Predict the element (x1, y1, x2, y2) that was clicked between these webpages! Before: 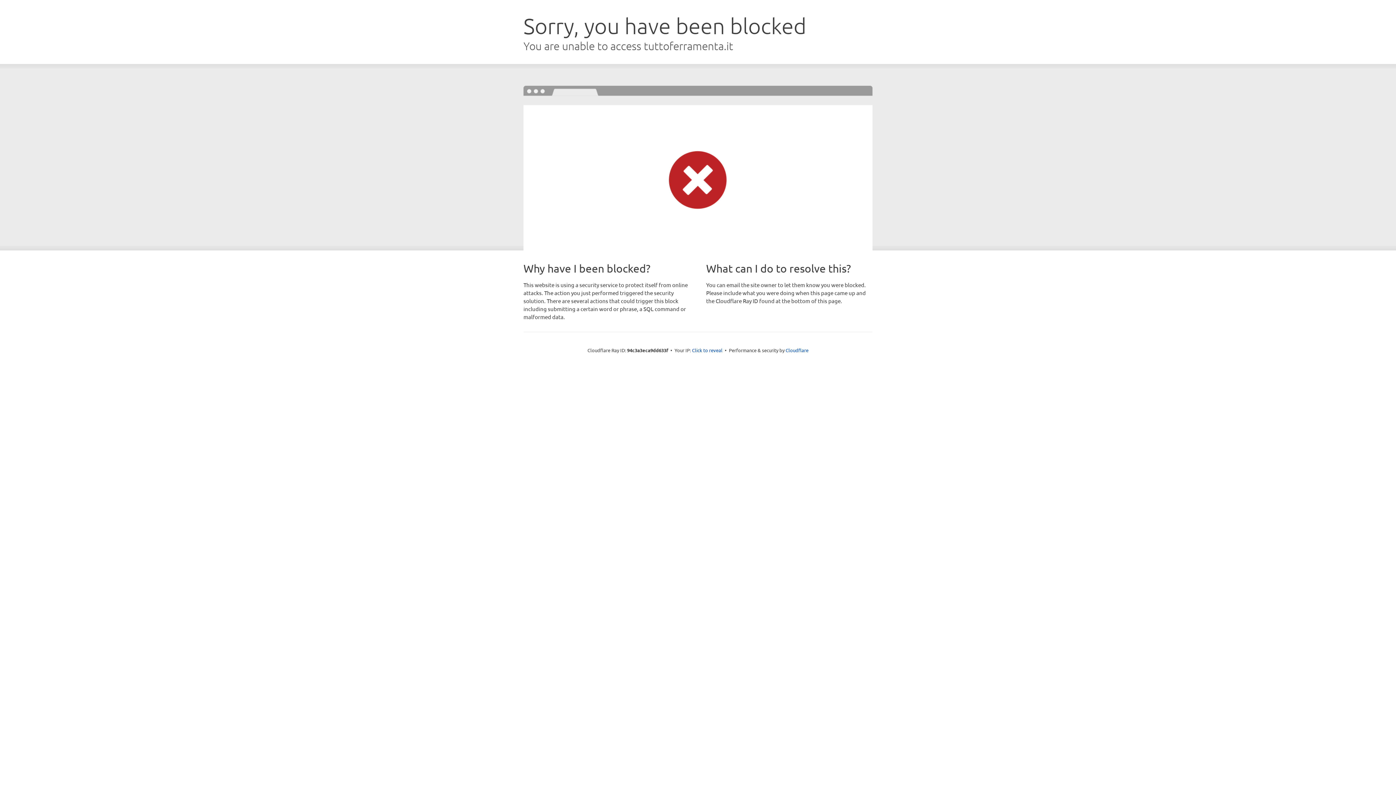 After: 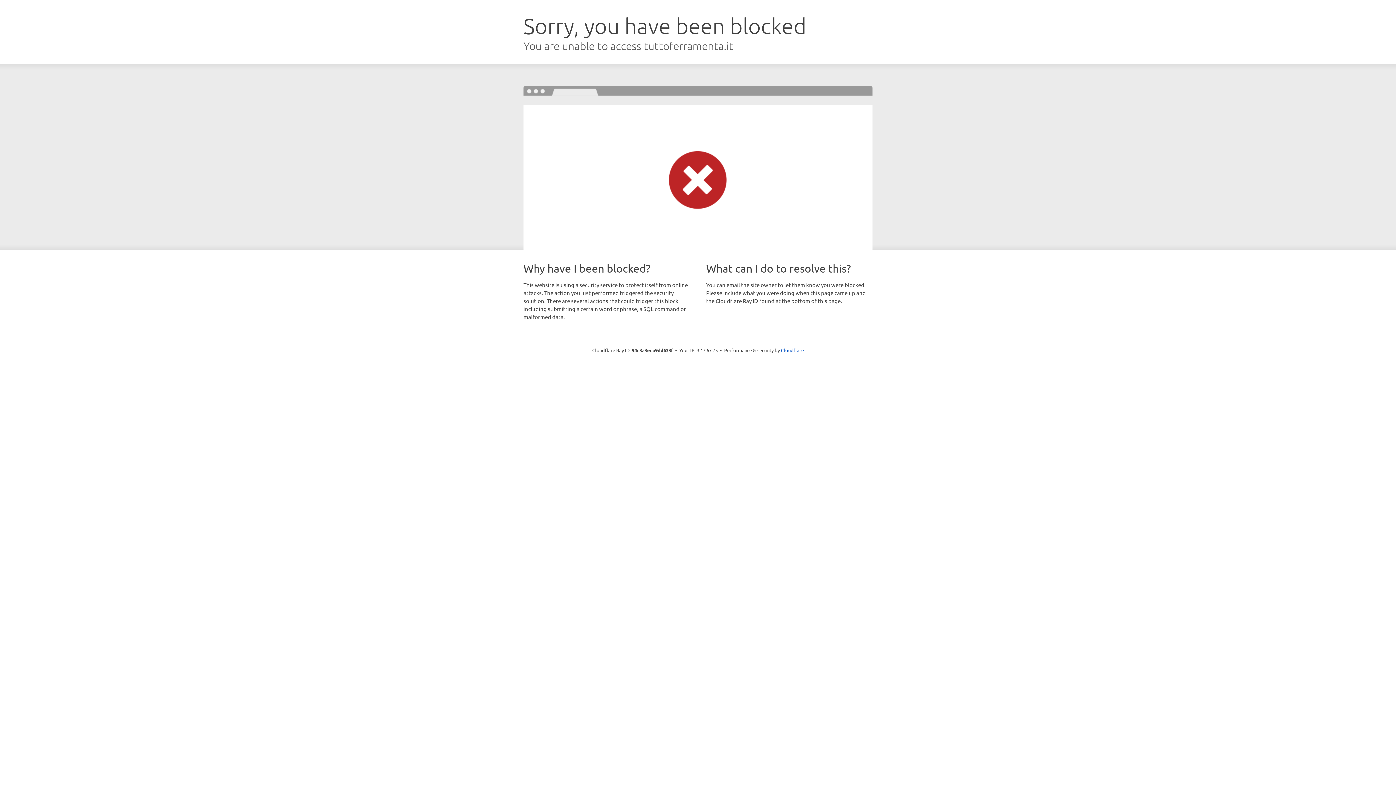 Action: bbox: (692, 346, 722, 353) label: Click to reveal